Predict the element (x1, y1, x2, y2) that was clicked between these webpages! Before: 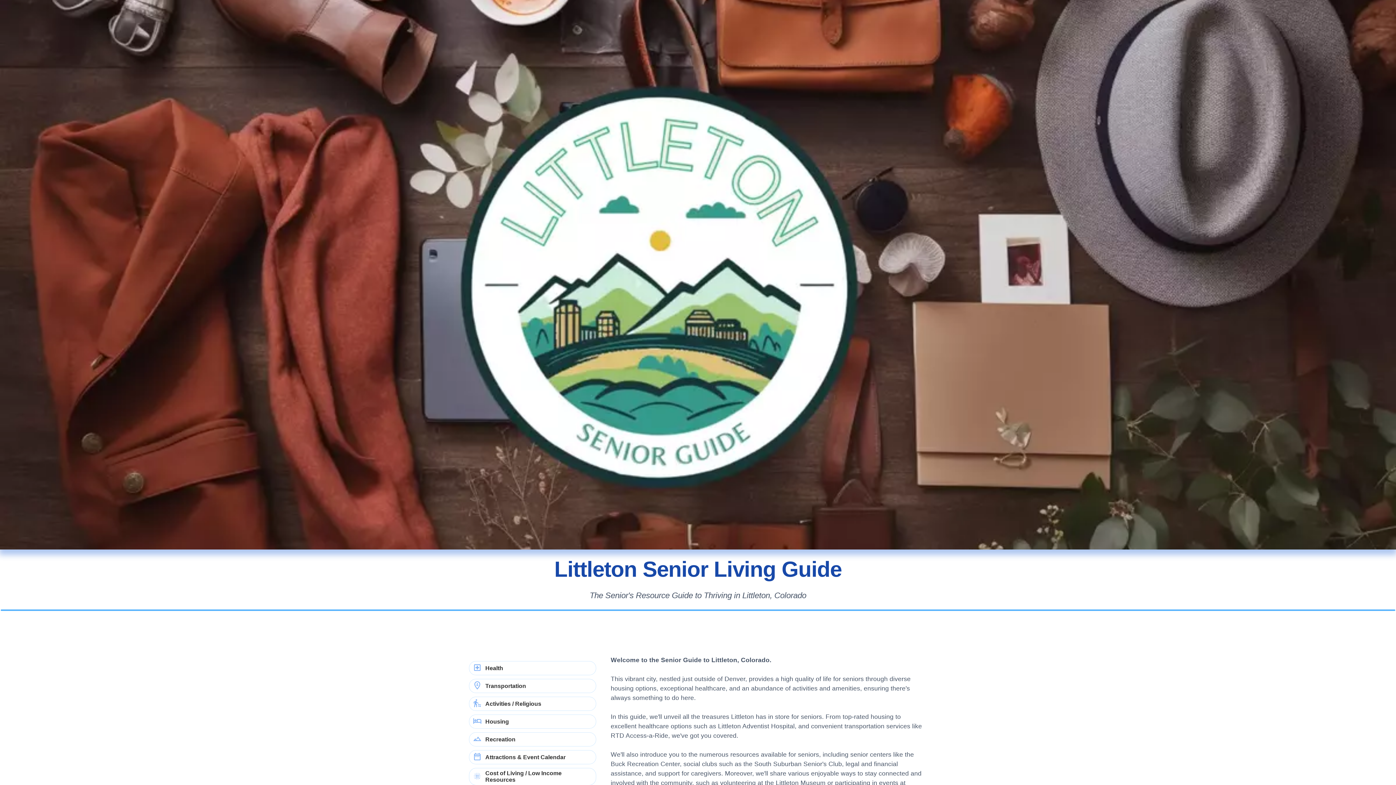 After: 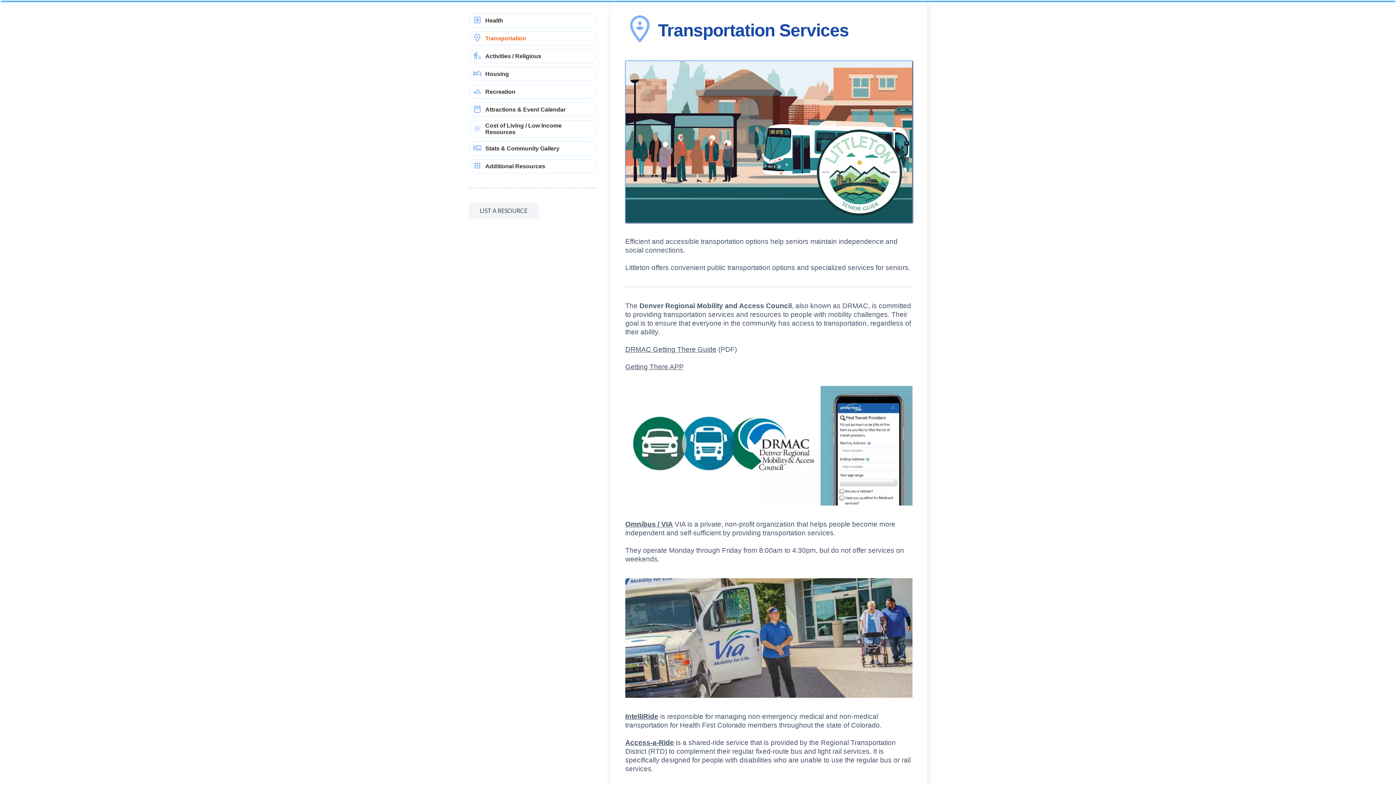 Action: bbox: (473, 681, 592, 691) label: Transportation